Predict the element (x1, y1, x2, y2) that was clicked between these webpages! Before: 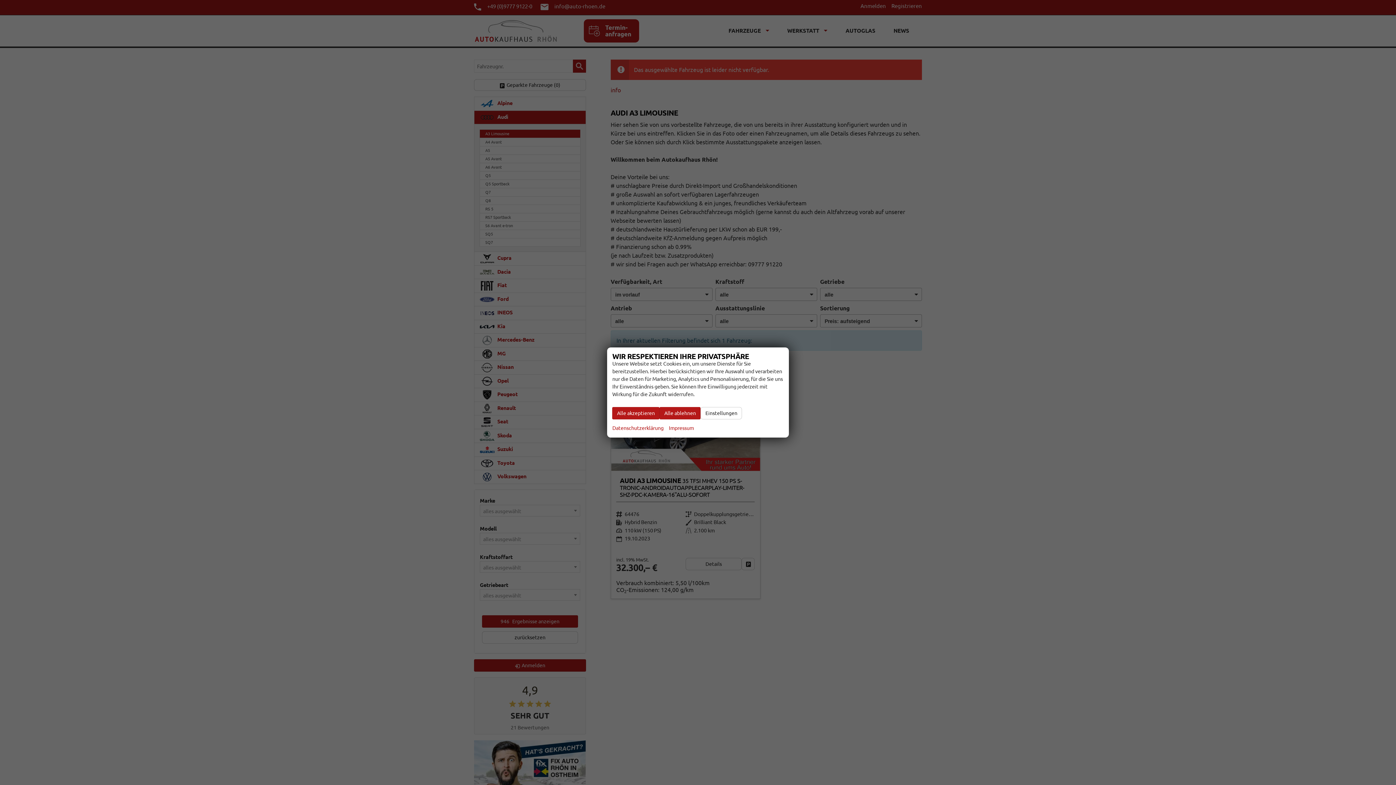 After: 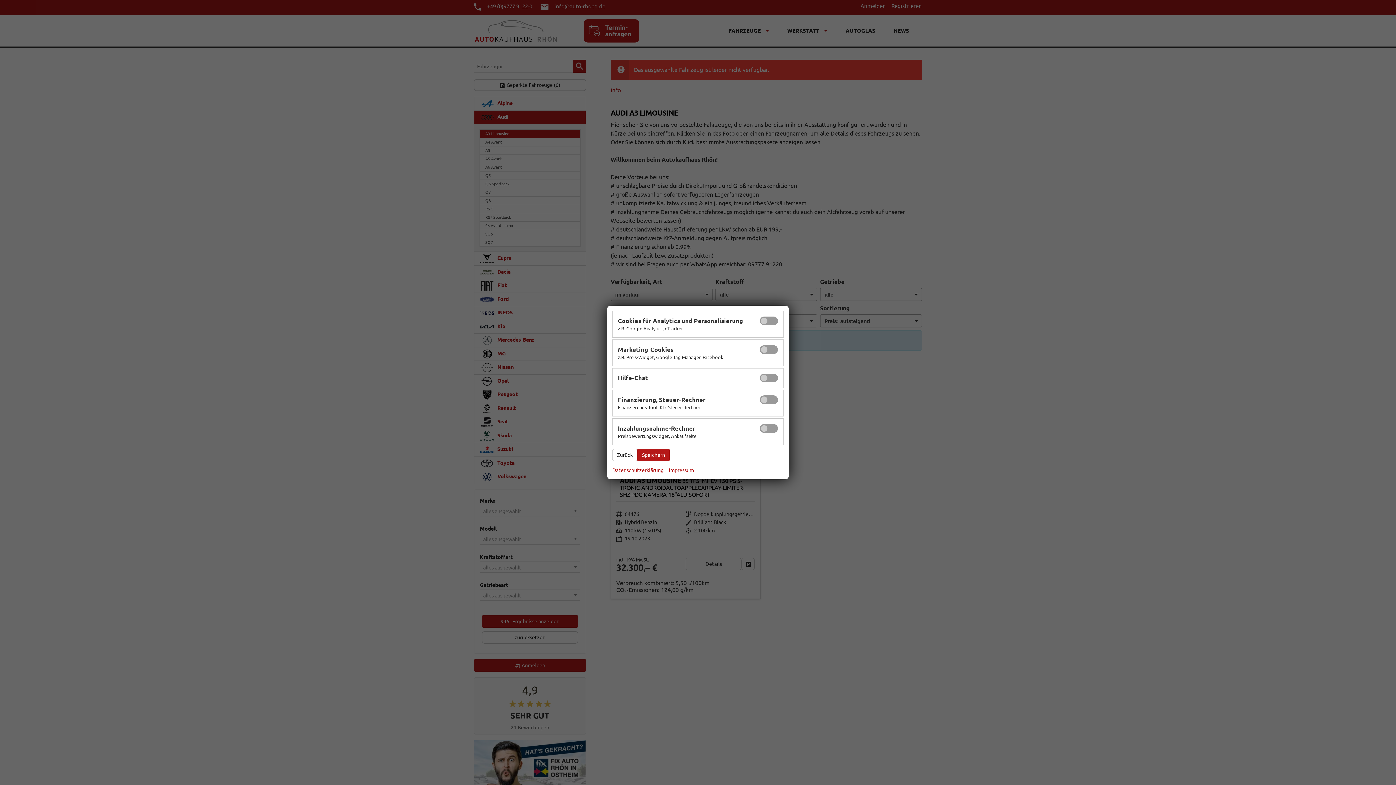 Action: bbox: (700, 407, 742, 419) label: Einstellungen